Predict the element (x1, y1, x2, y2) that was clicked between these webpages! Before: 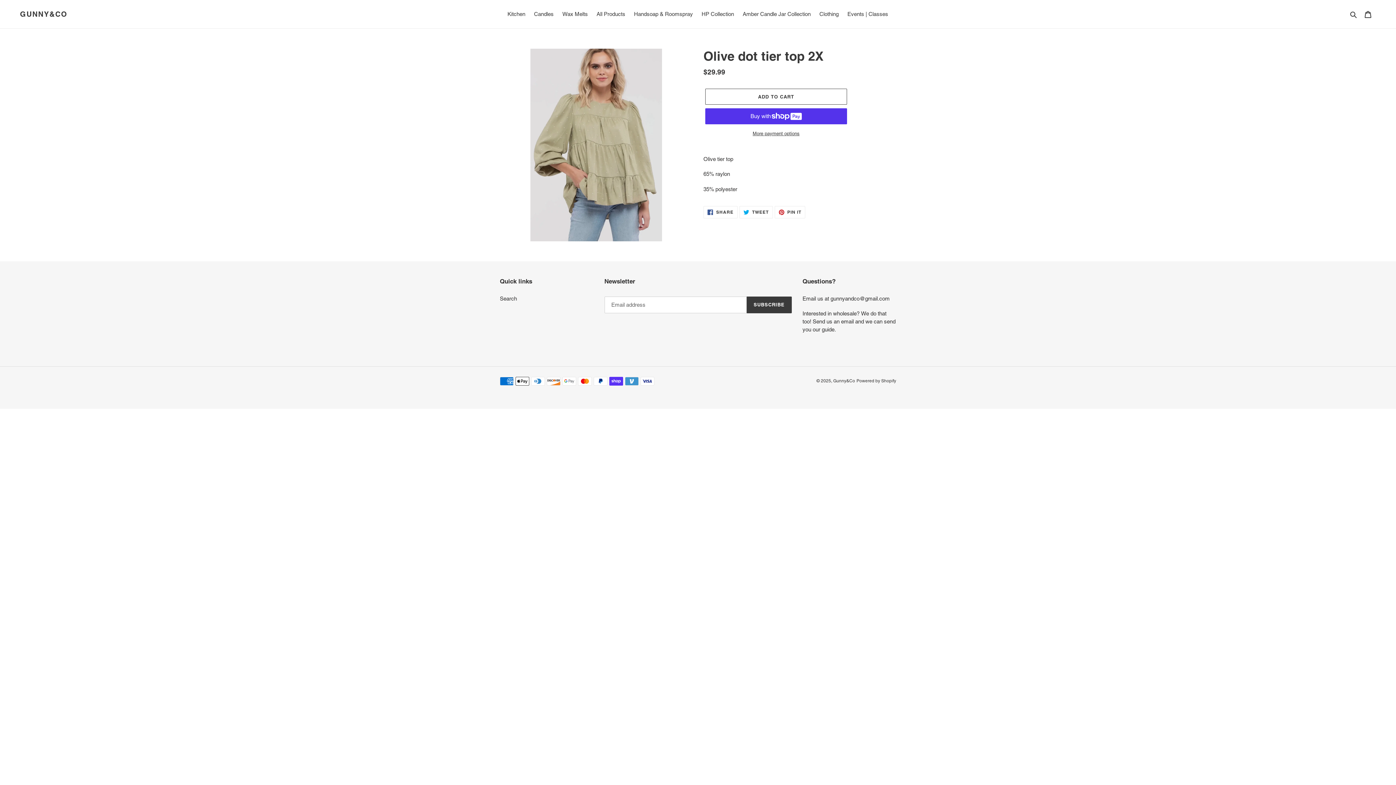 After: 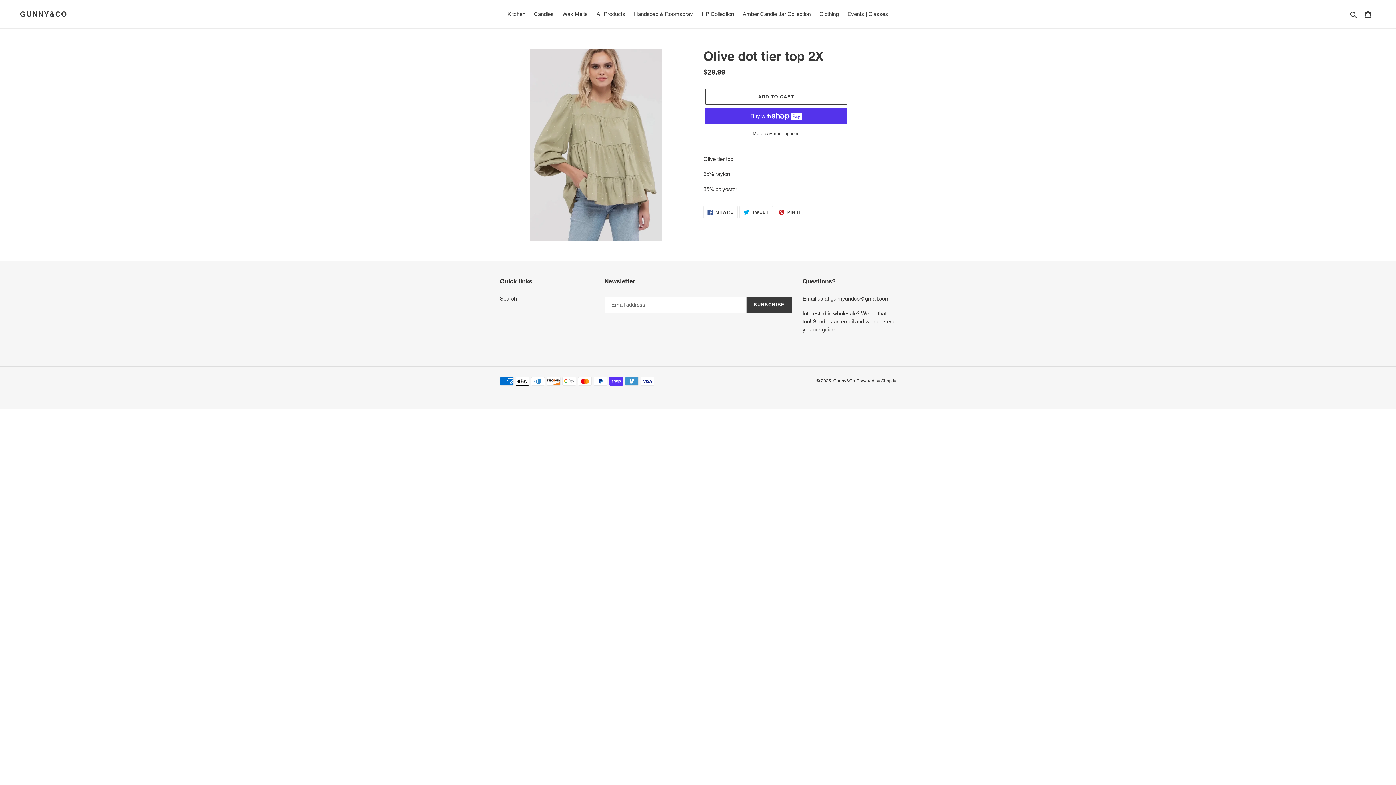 Action: label:  PIN IT
PIN ON PINTEREST bbox: (774, 206, 805, 218)